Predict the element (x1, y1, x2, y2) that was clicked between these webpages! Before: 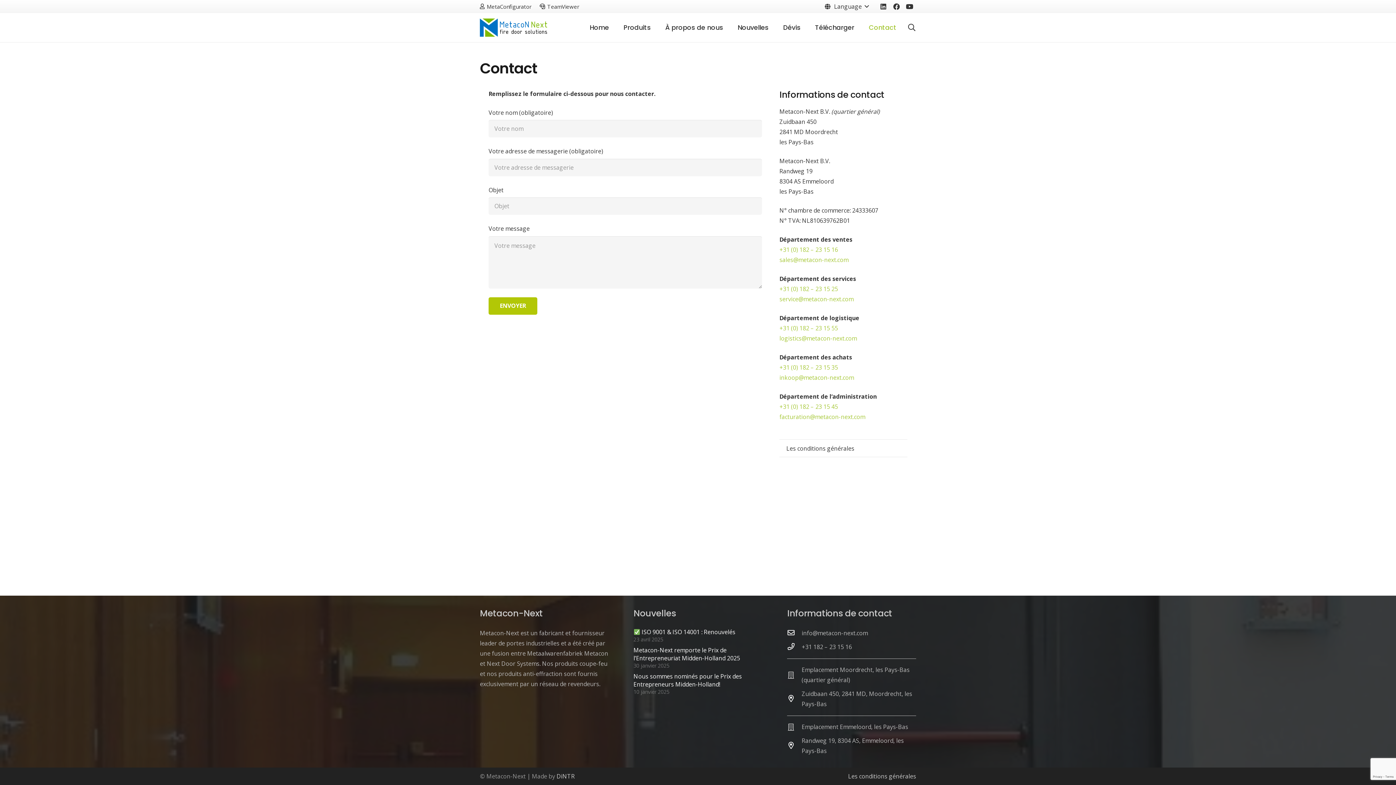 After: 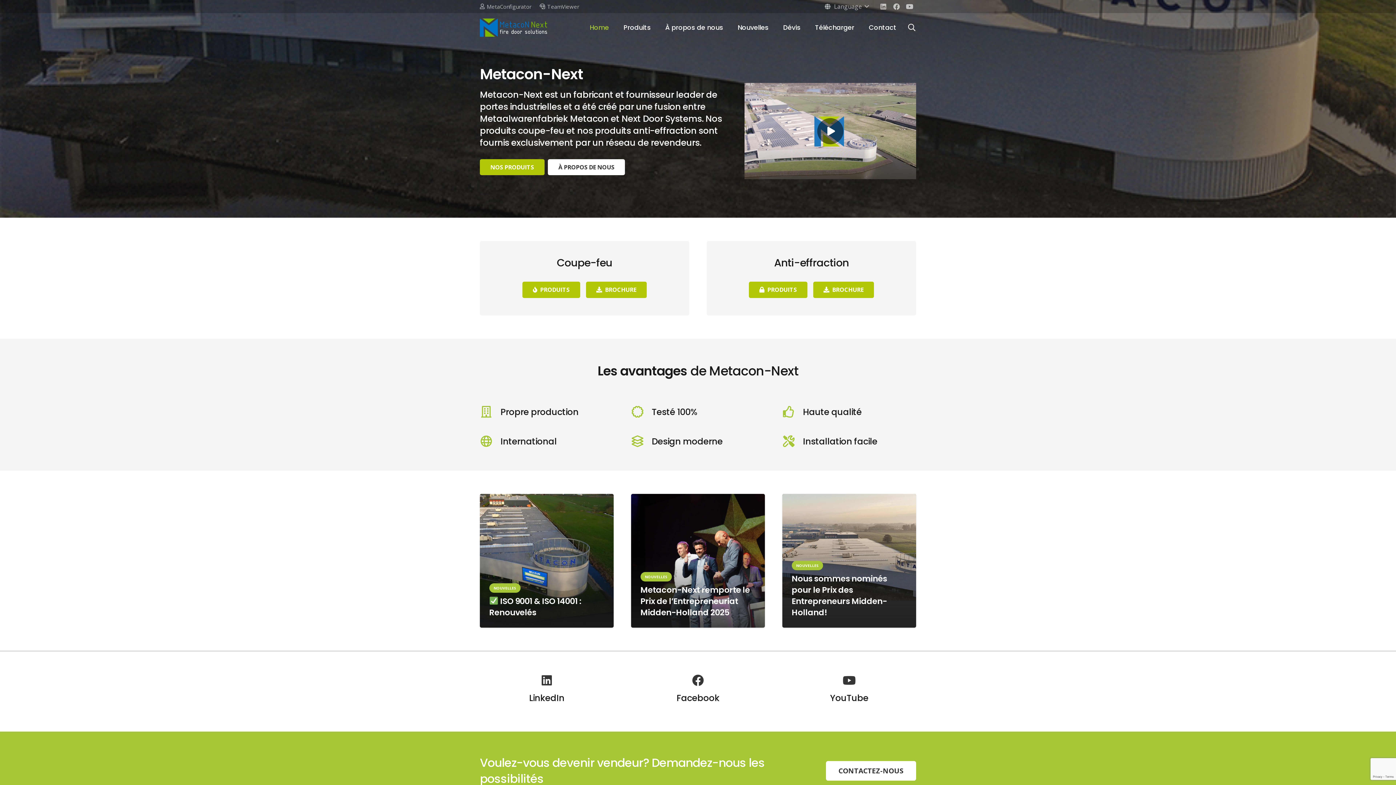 Action: label: Home bbox: (582, 13, 616, 42)